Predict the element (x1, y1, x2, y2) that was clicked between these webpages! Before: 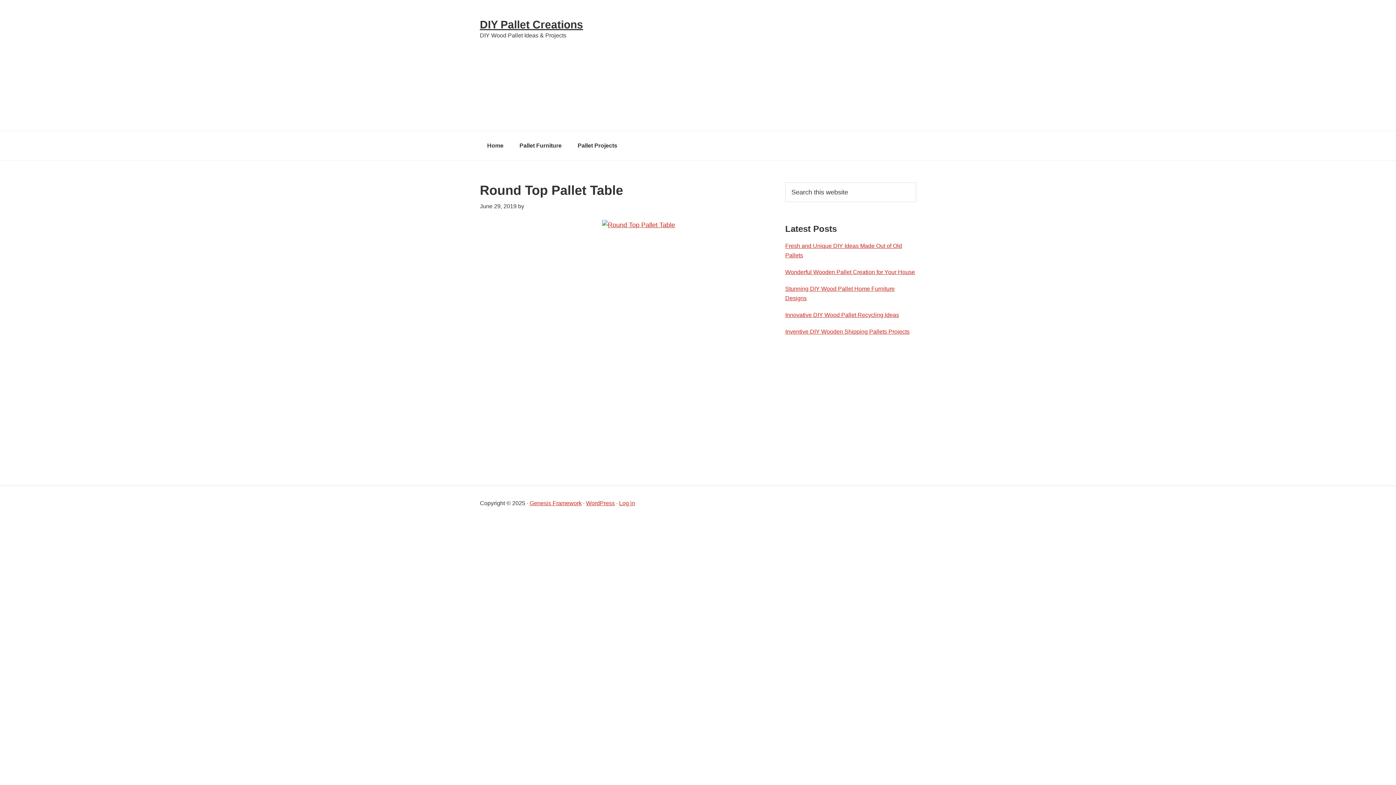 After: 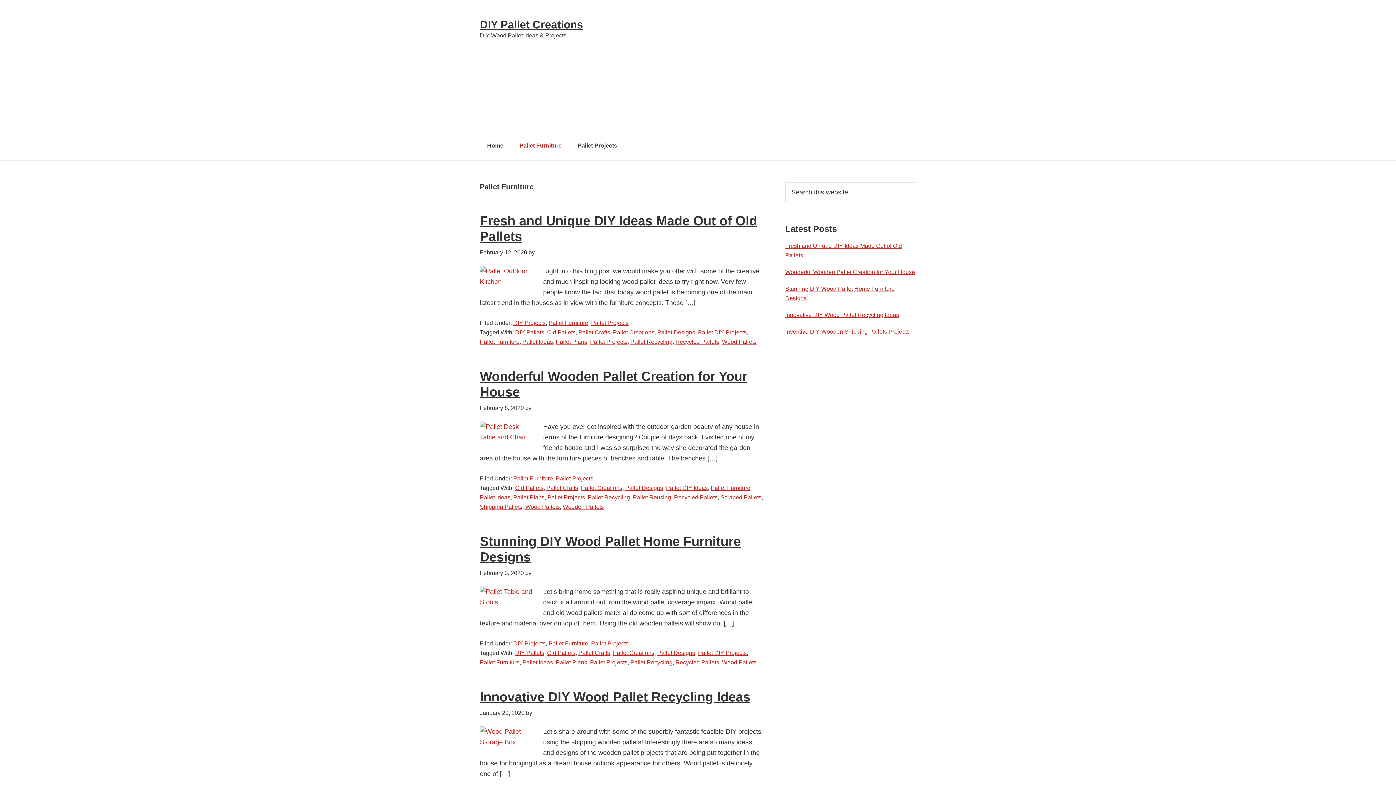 Action: bbox: (512, 131, 569, 160) label: Pallet Furniture